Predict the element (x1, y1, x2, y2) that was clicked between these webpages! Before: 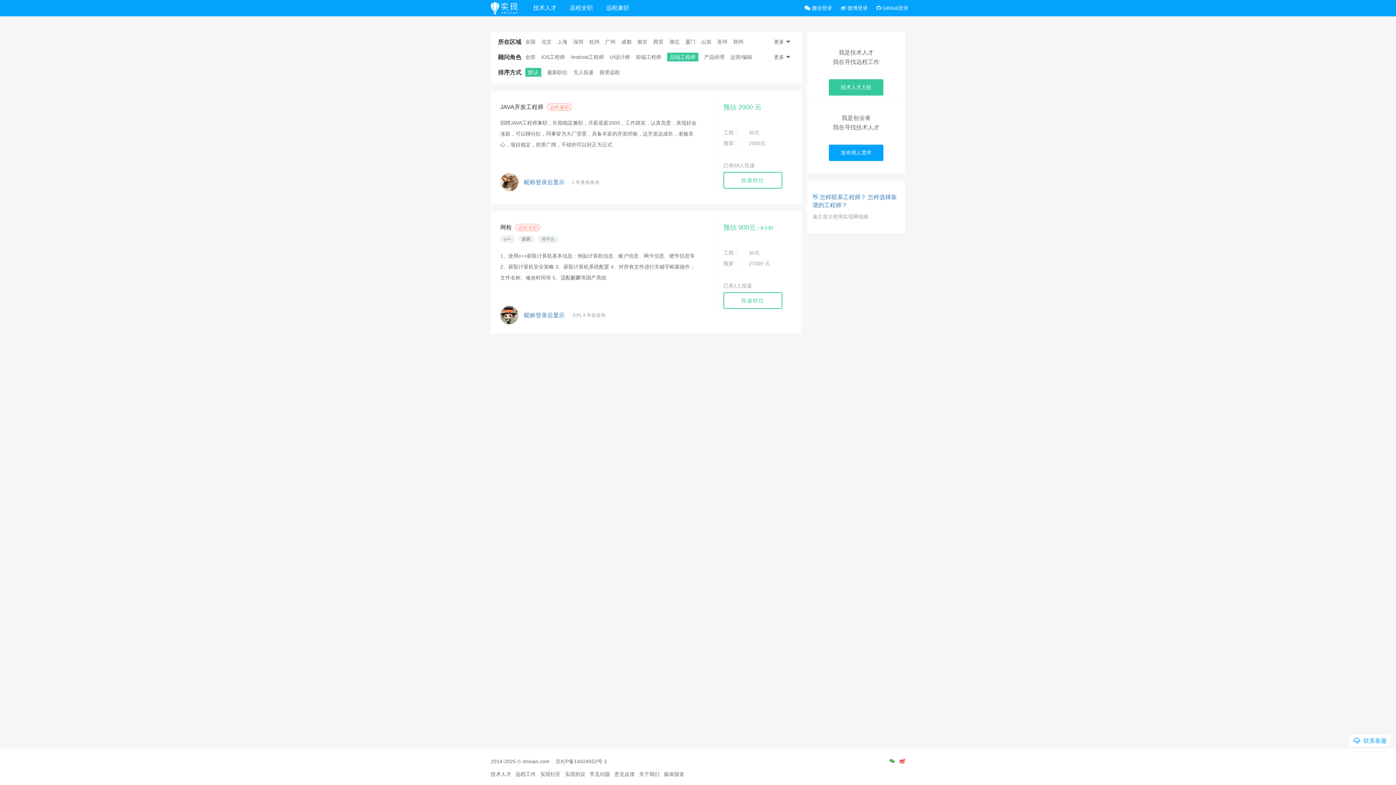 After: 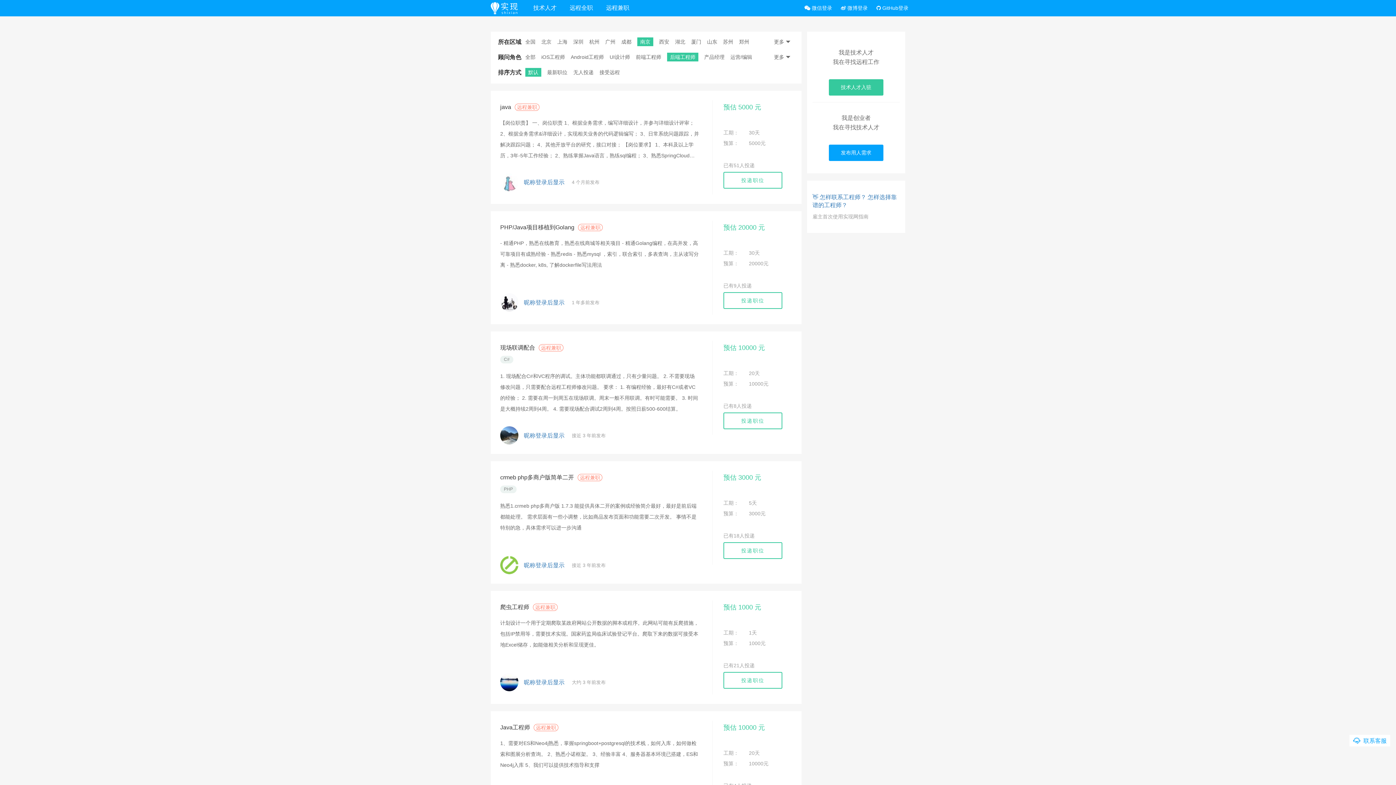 Action: label: 南京 bbox: (637, 38, 647, 44)